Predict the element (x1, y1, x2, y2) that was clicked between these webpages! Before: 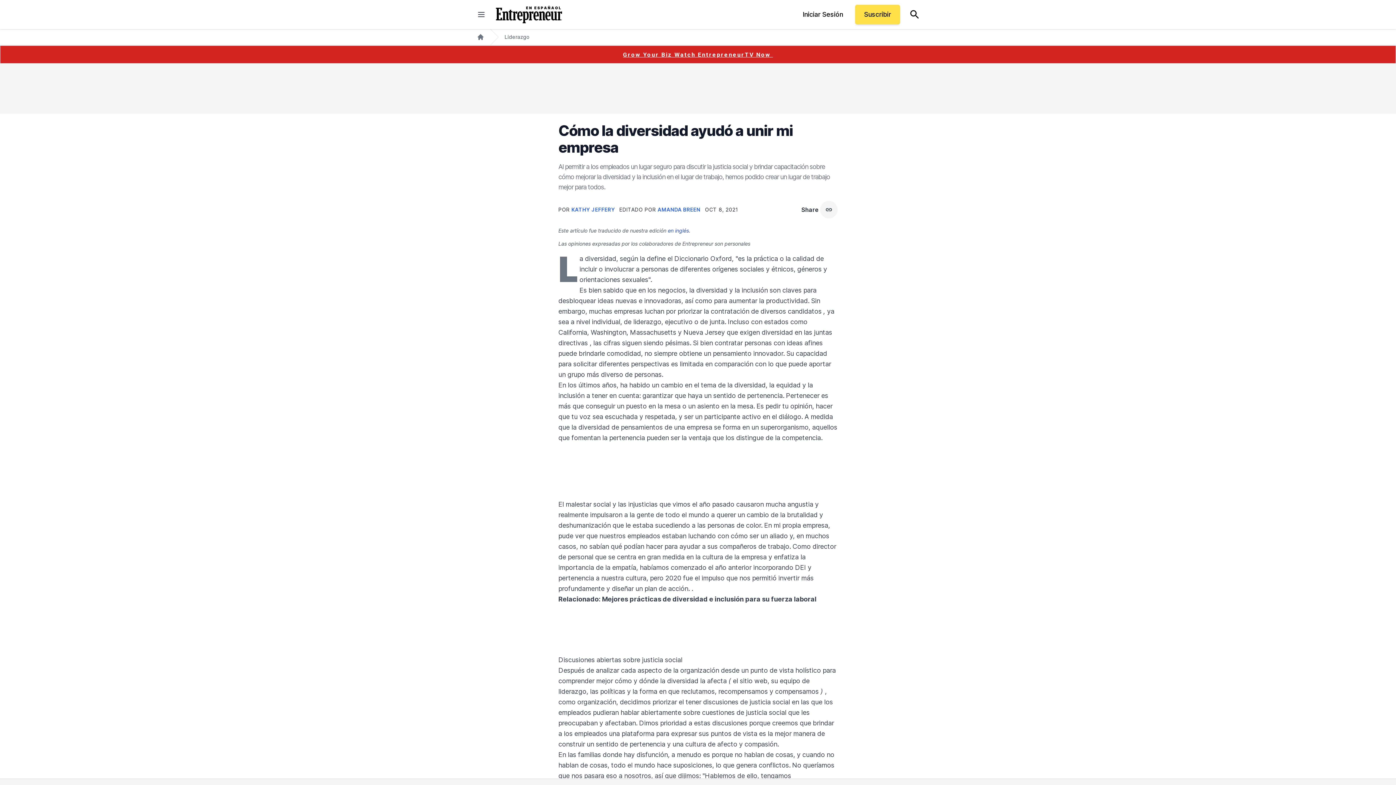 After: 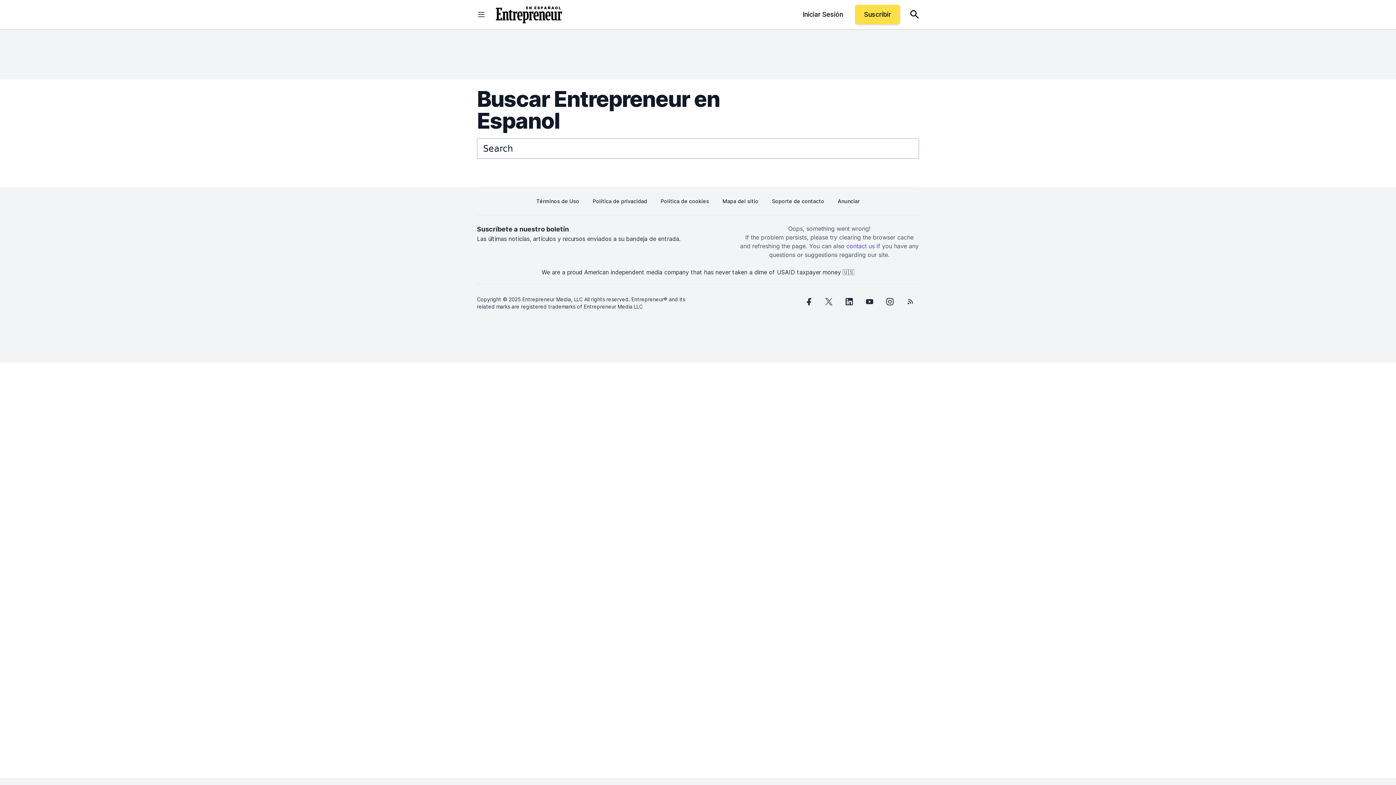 Action: bbox: (906, 5, 923, 23)